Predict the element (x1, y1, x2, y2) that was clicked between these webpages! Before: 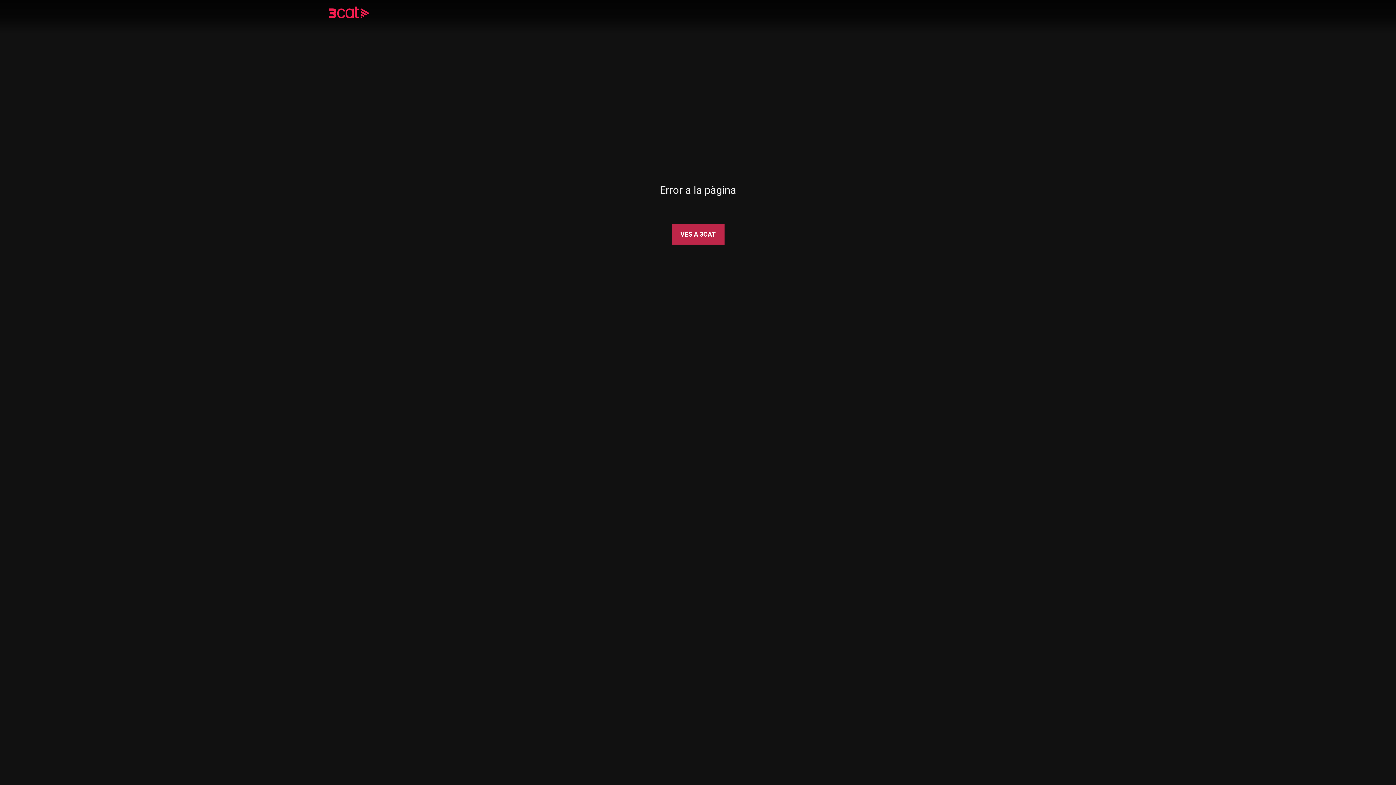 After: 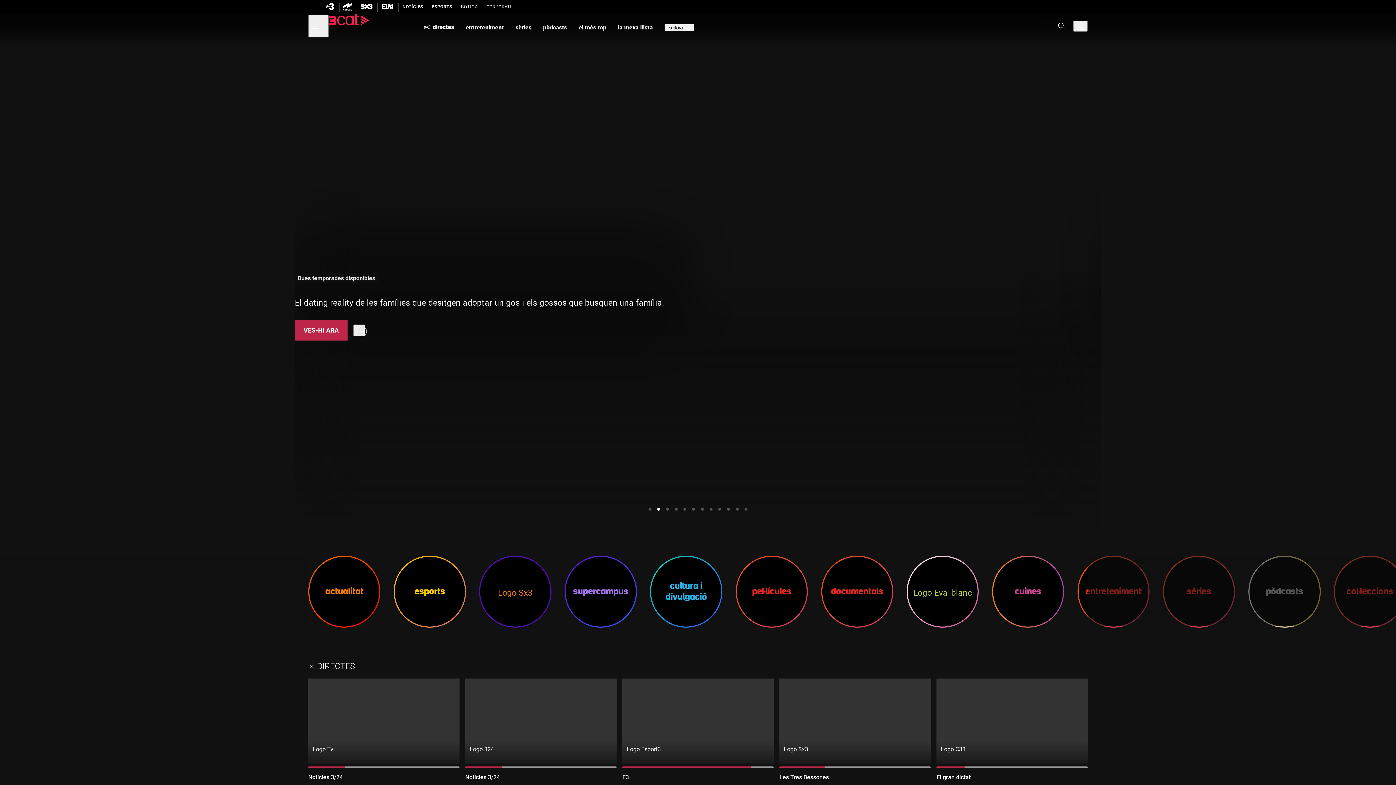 Action: bbox: (328, 8, 390, 18)